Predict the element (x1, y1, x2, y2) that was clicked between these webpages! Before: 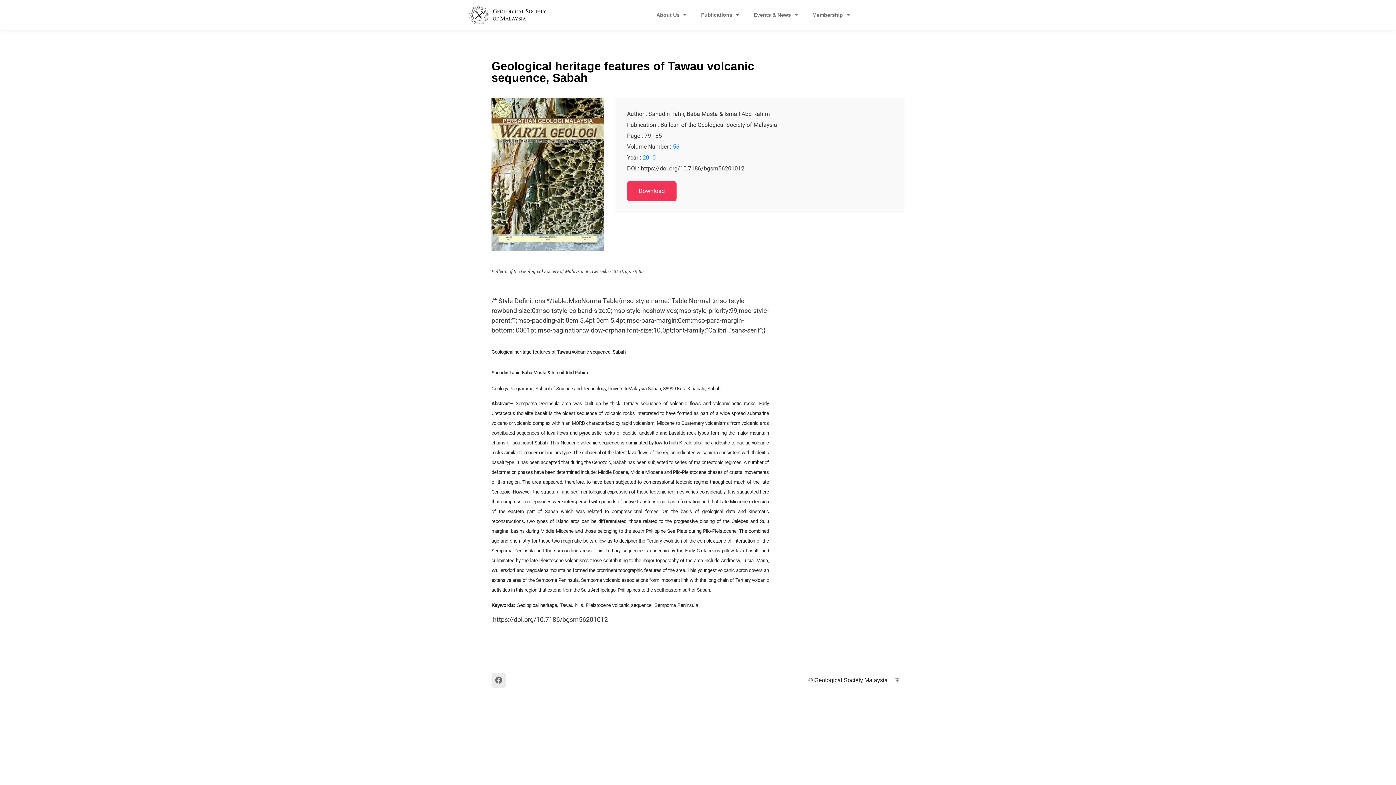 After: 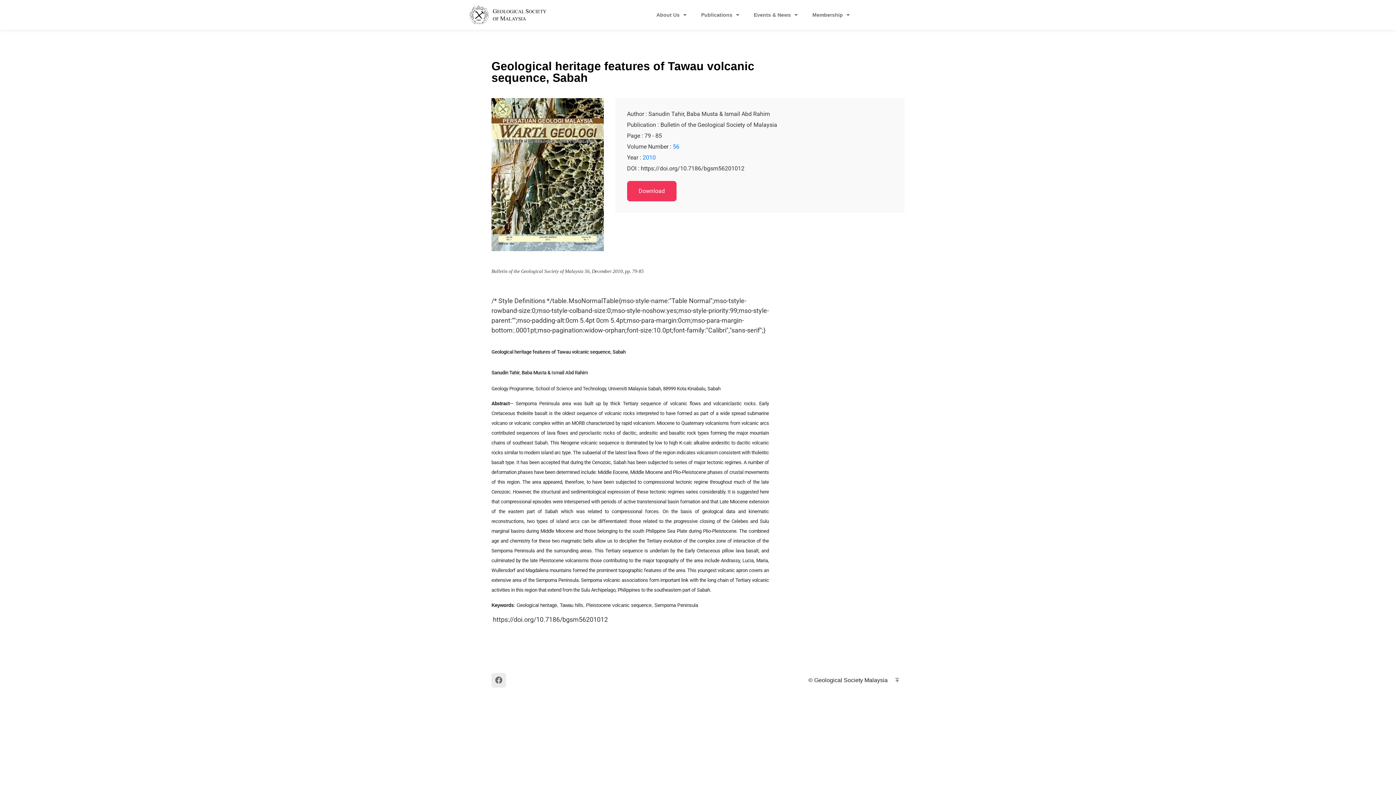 Action: label: Download bbox: (627, 181, 676, 201)